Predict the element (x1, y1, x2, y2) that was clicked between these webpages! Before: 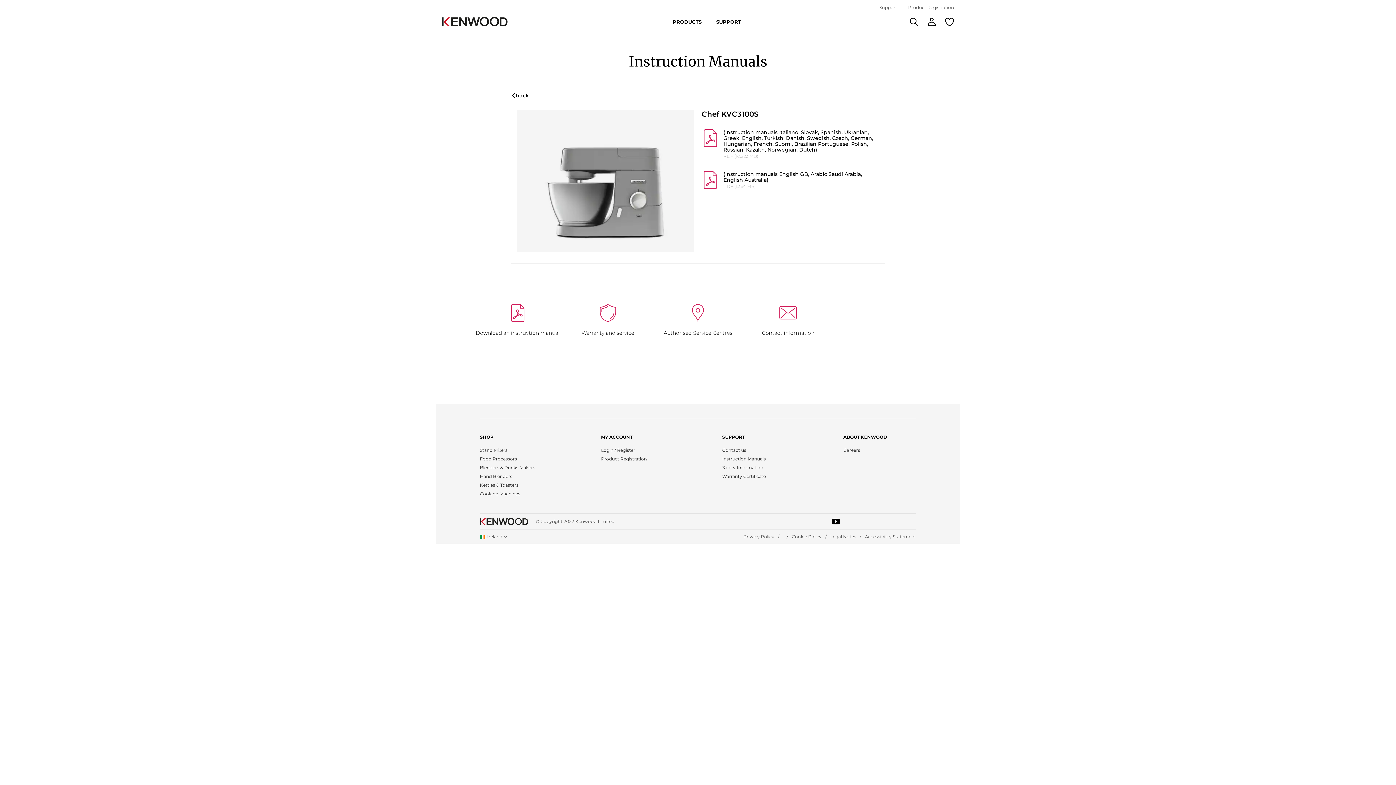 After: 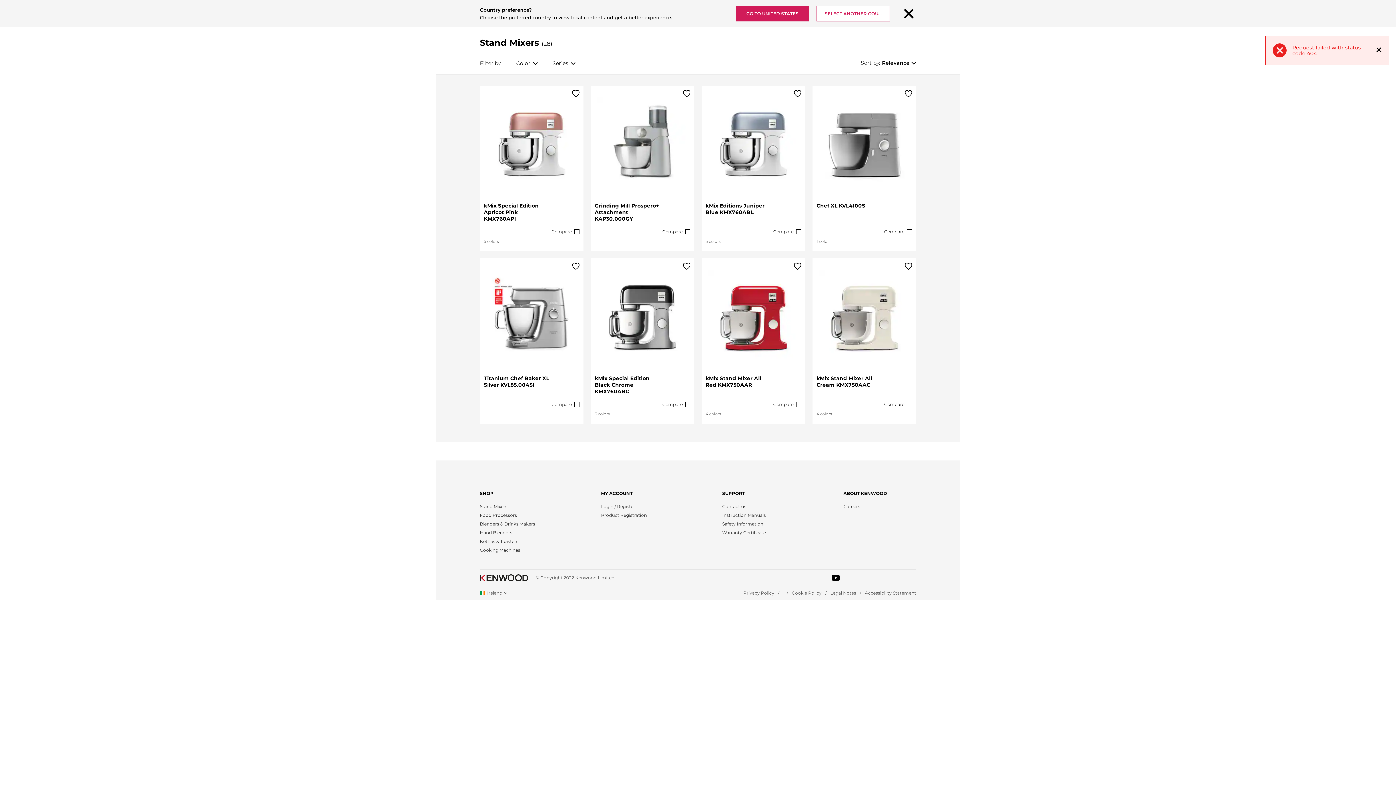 Action: label: Stand Mixers bbox: (480, 447, 507, 453)